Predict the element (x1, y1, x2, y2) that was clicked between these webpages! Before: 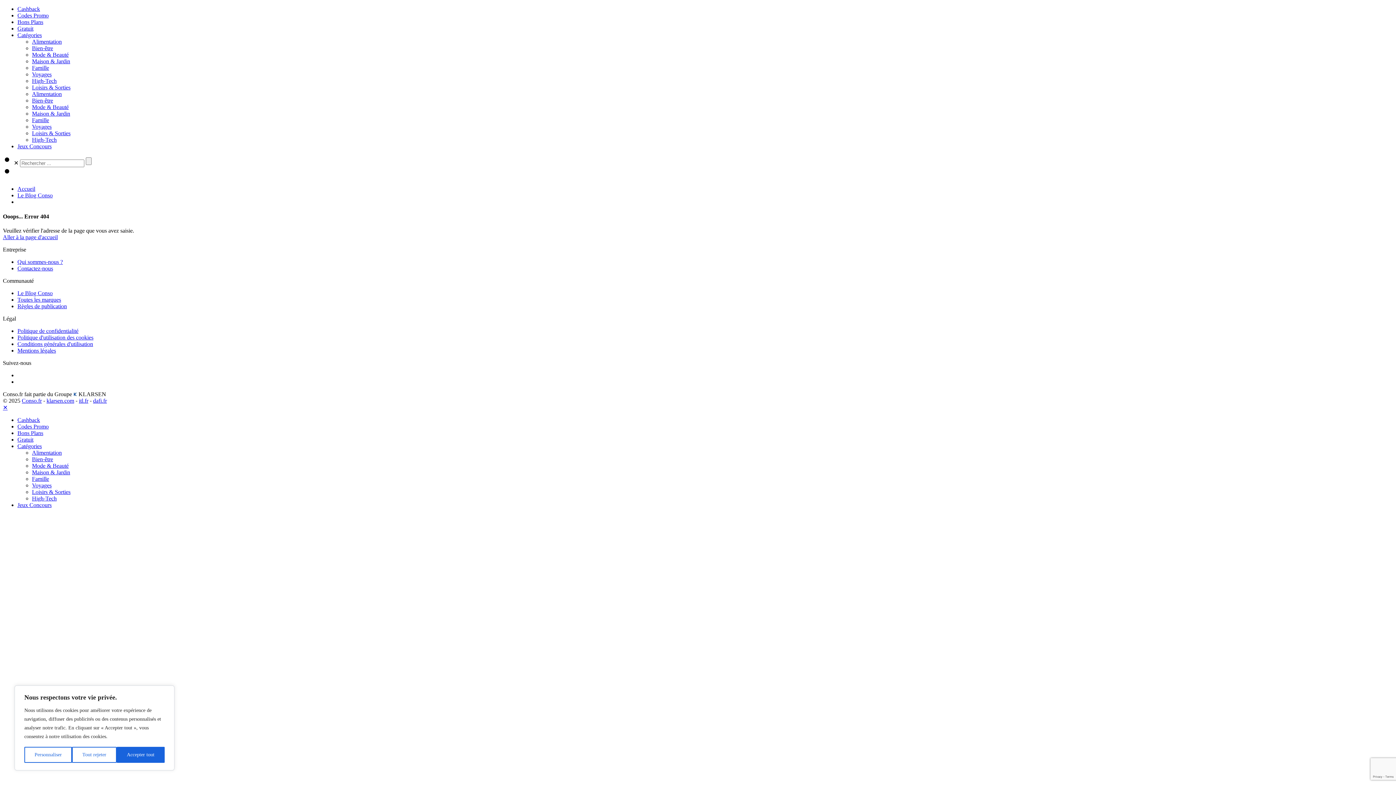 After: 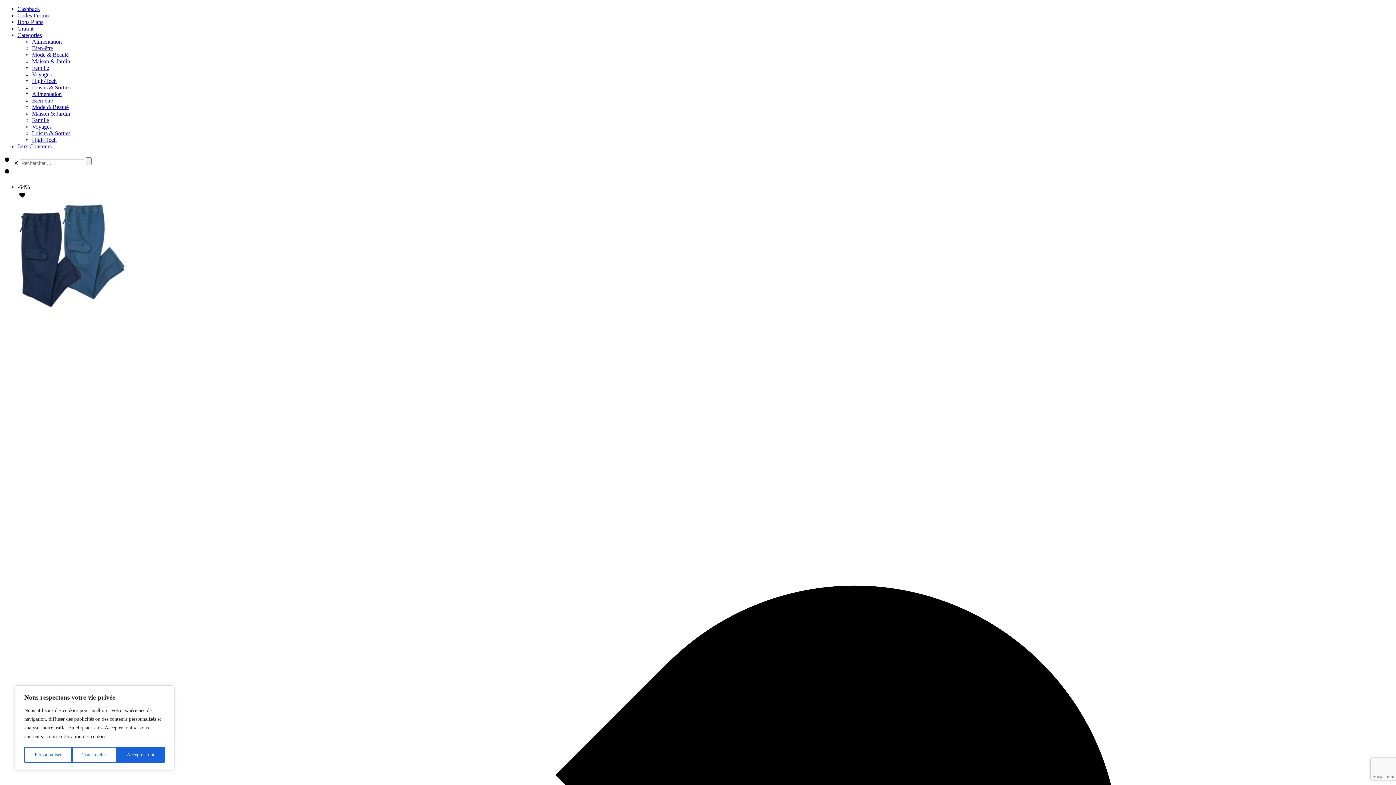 Action: label: Conso.fr bbox: (21, 397, 41, 403)